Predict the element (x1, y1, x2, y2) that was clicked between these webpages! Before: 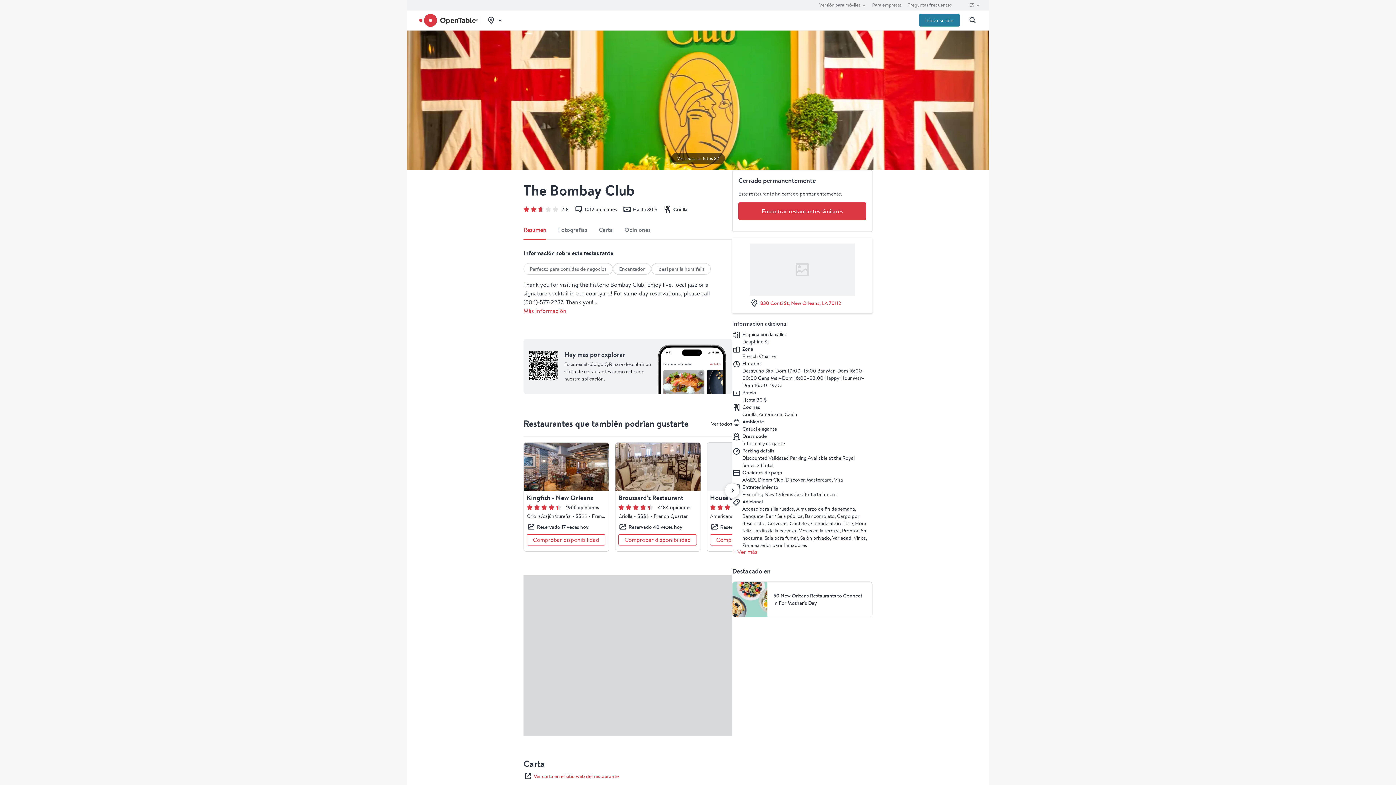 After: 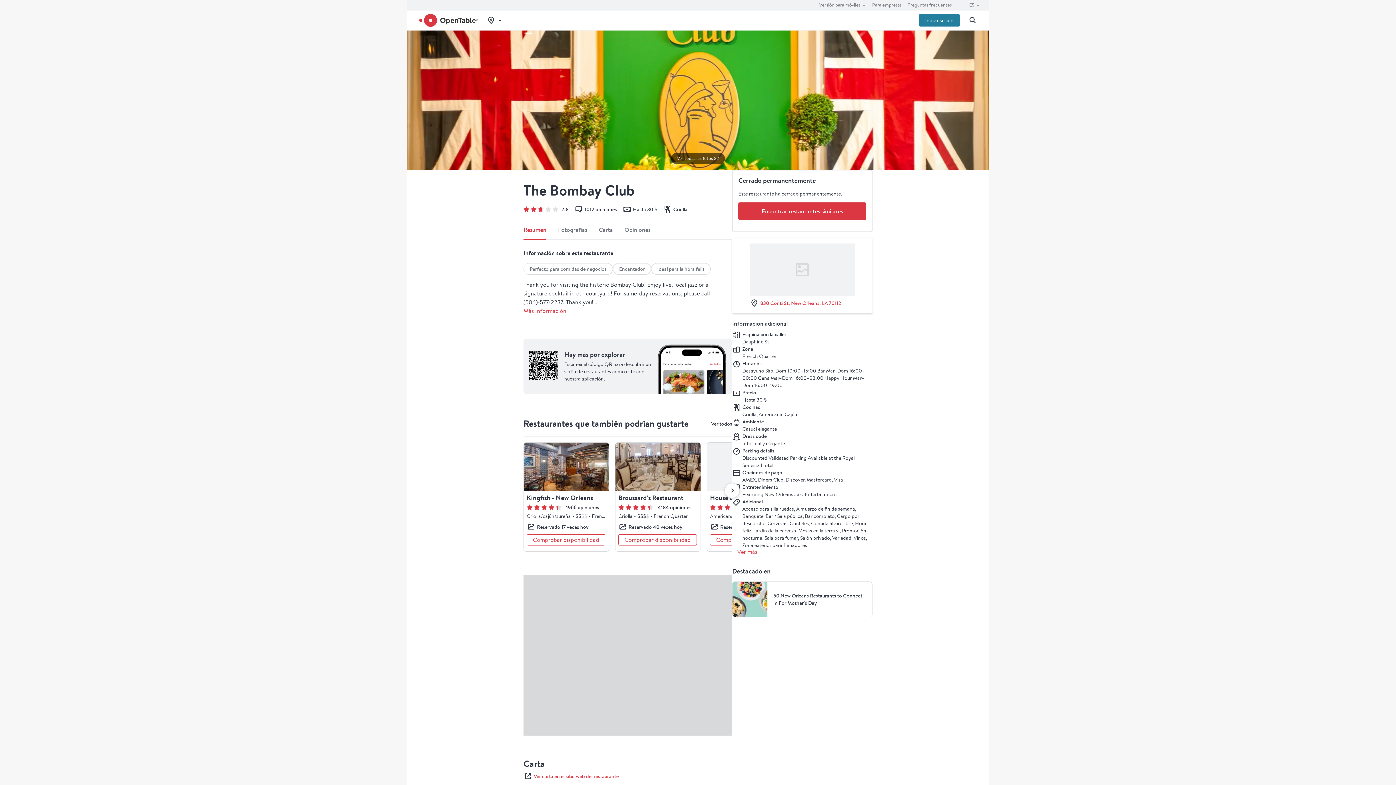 Action: label: Ver carta en el sitio web del restaurante bbox: (523, 772, 618, 781)